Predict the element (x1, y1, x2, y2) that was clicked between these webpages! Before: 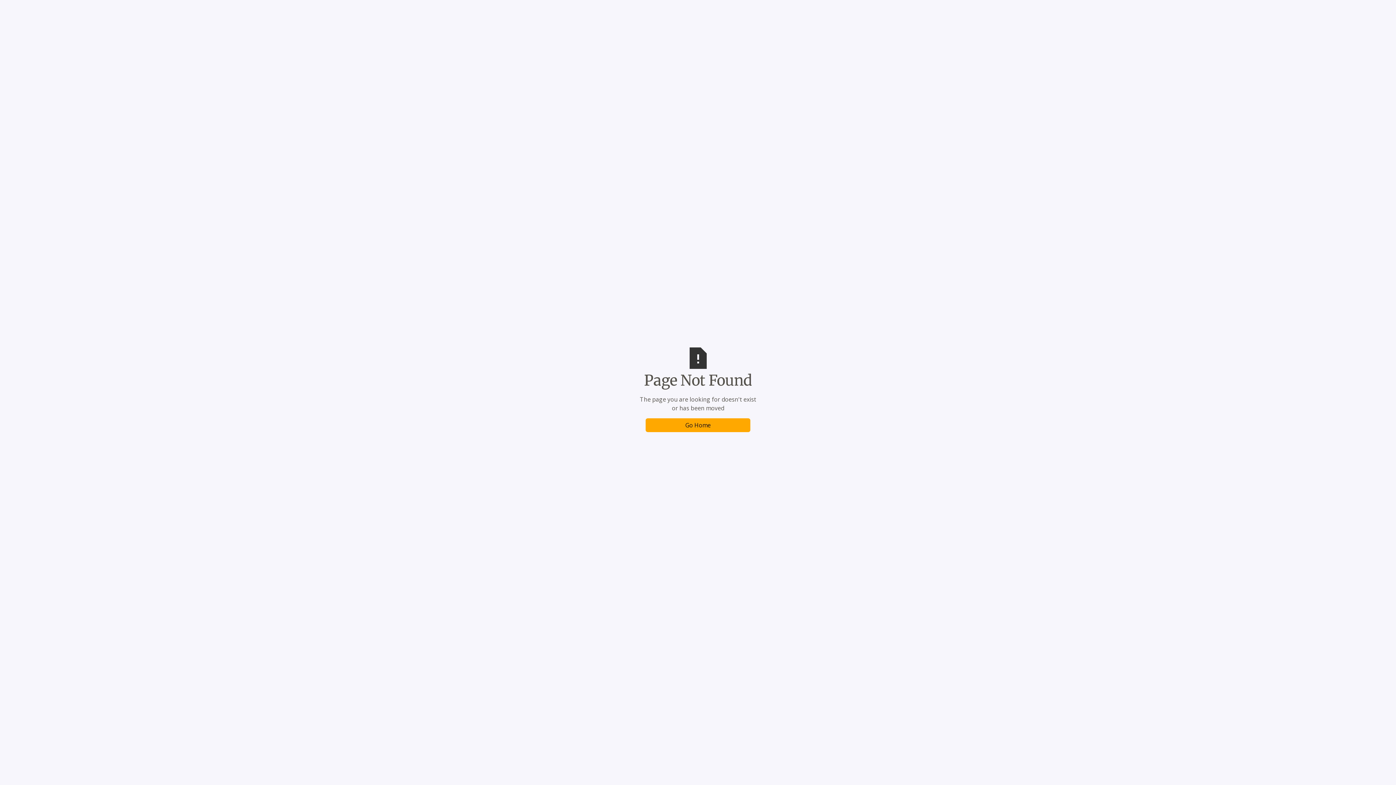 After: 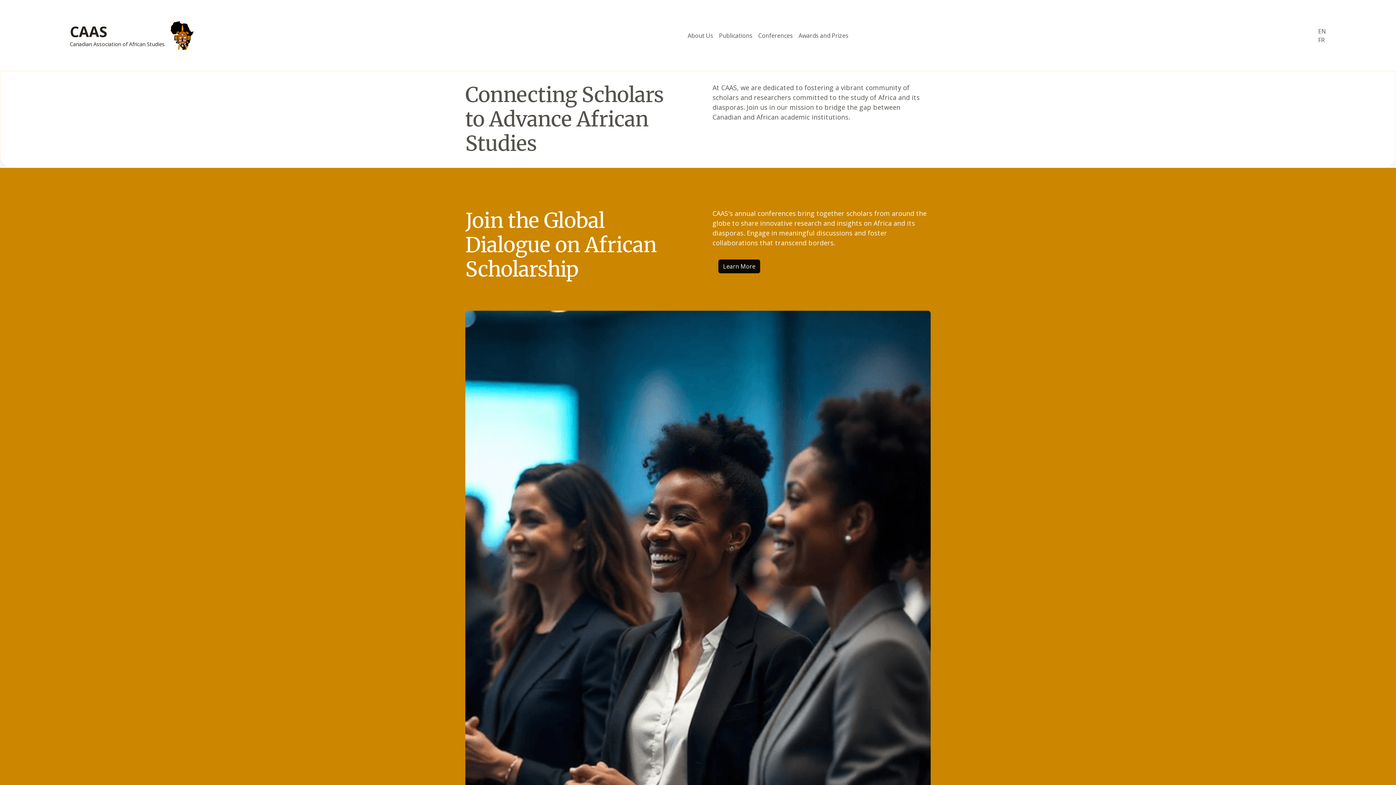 Action: bbox: (645, 418, 750, 432) label: Go Home